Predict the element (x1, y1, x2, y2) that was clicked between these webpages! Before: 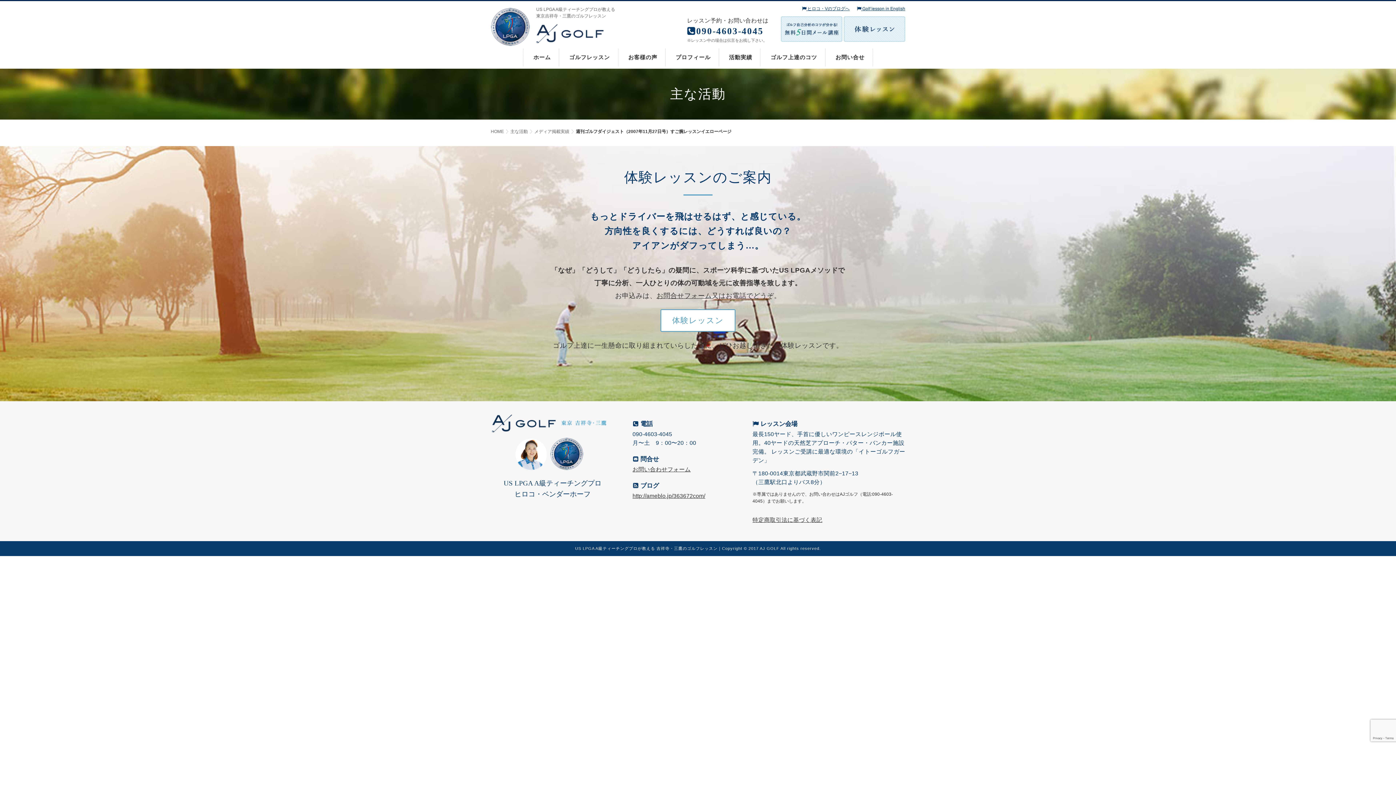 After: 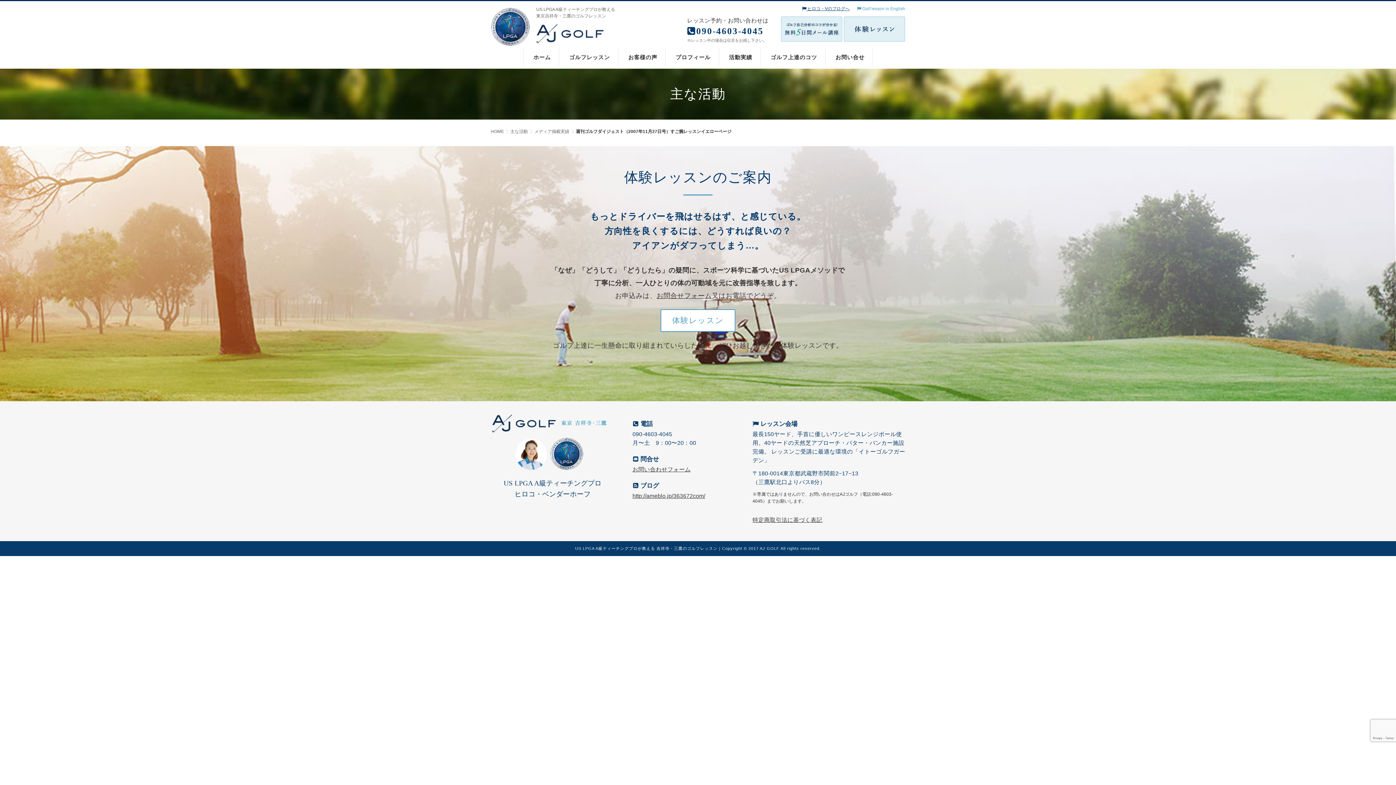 Action: label:  Golf lesson in English bbox: (857, 5, 905, 12)